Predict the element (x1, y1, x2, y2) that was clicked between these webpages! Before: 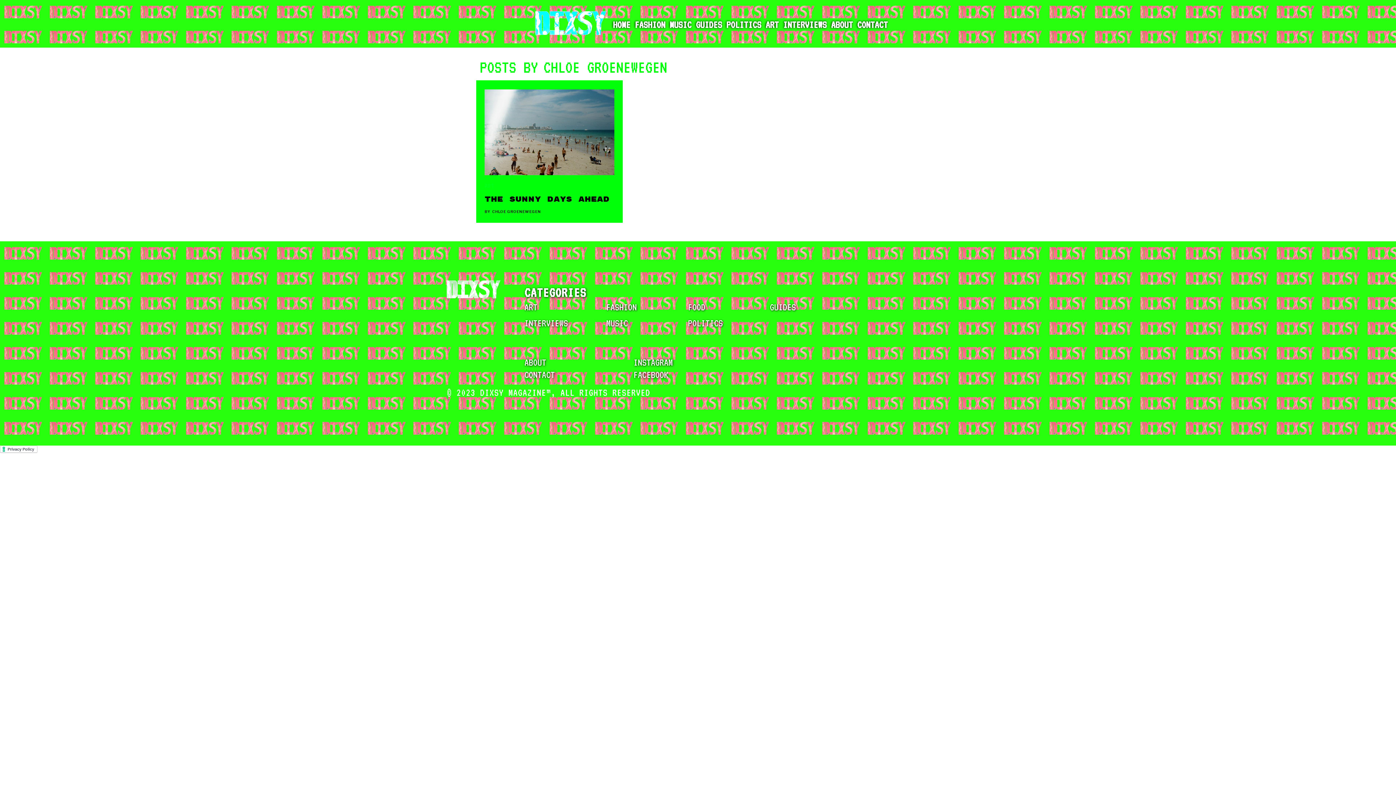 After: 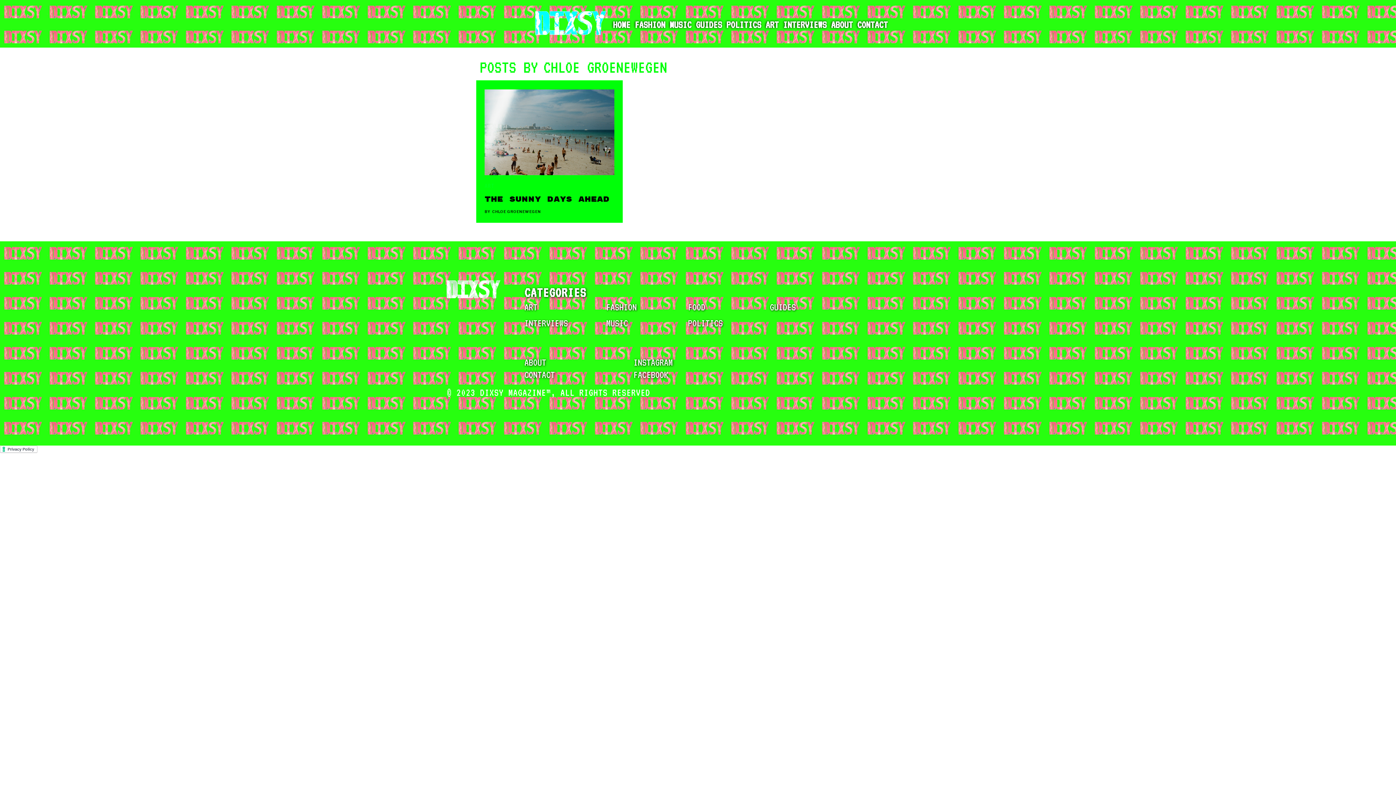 Action: label: FACEBOOK bbox: (633, 370, 668, 379)